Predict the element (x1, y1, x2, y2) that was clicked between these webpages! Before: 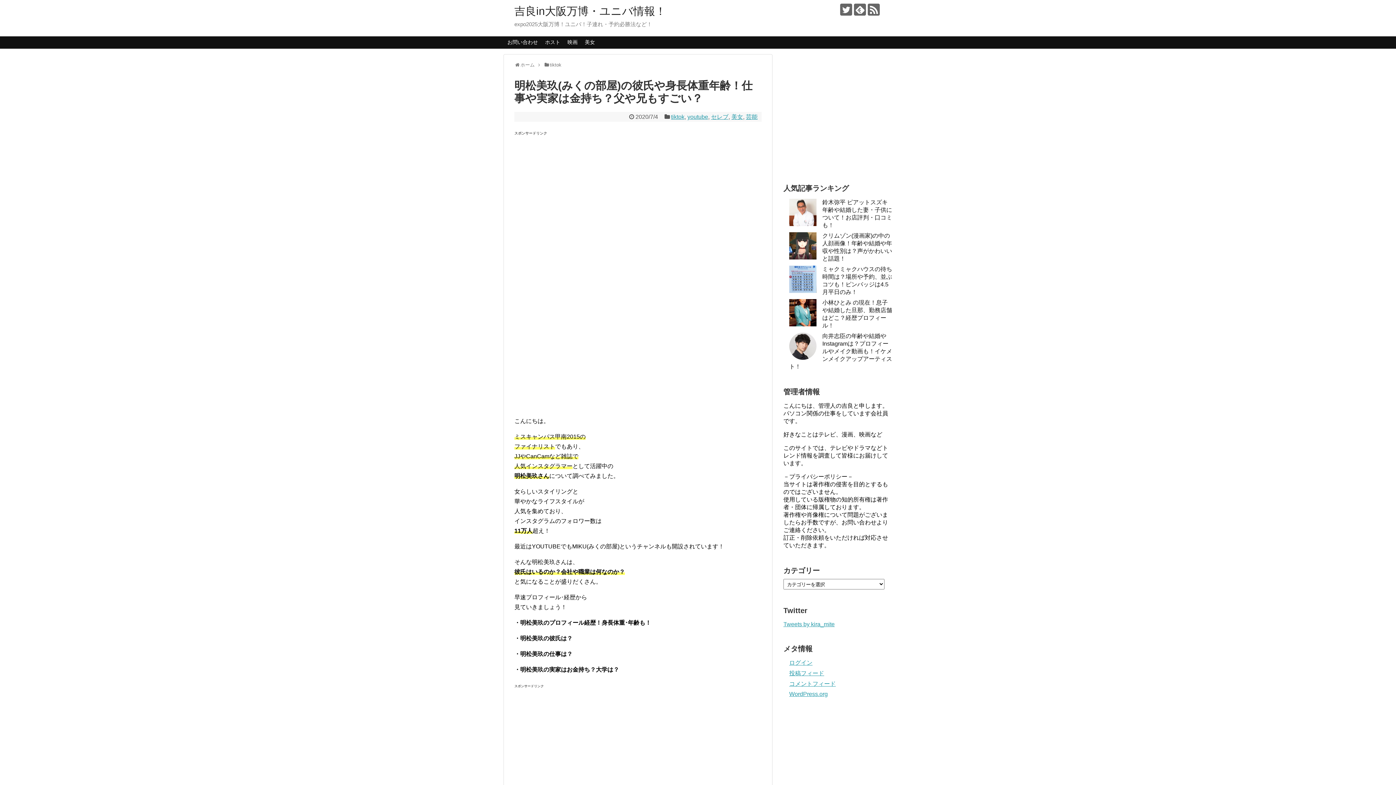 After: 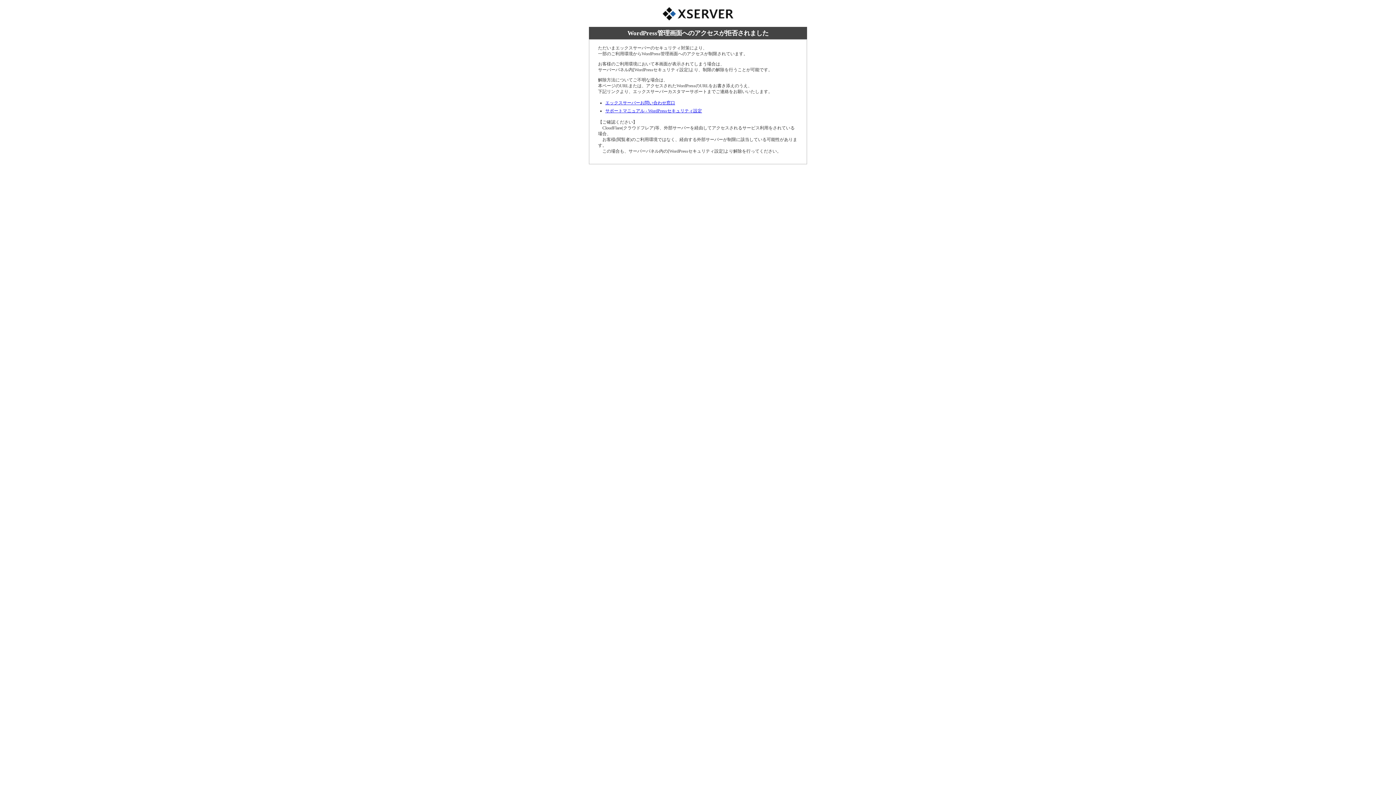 Action: bbox: (789, 660, 812, 666) label: ログイン